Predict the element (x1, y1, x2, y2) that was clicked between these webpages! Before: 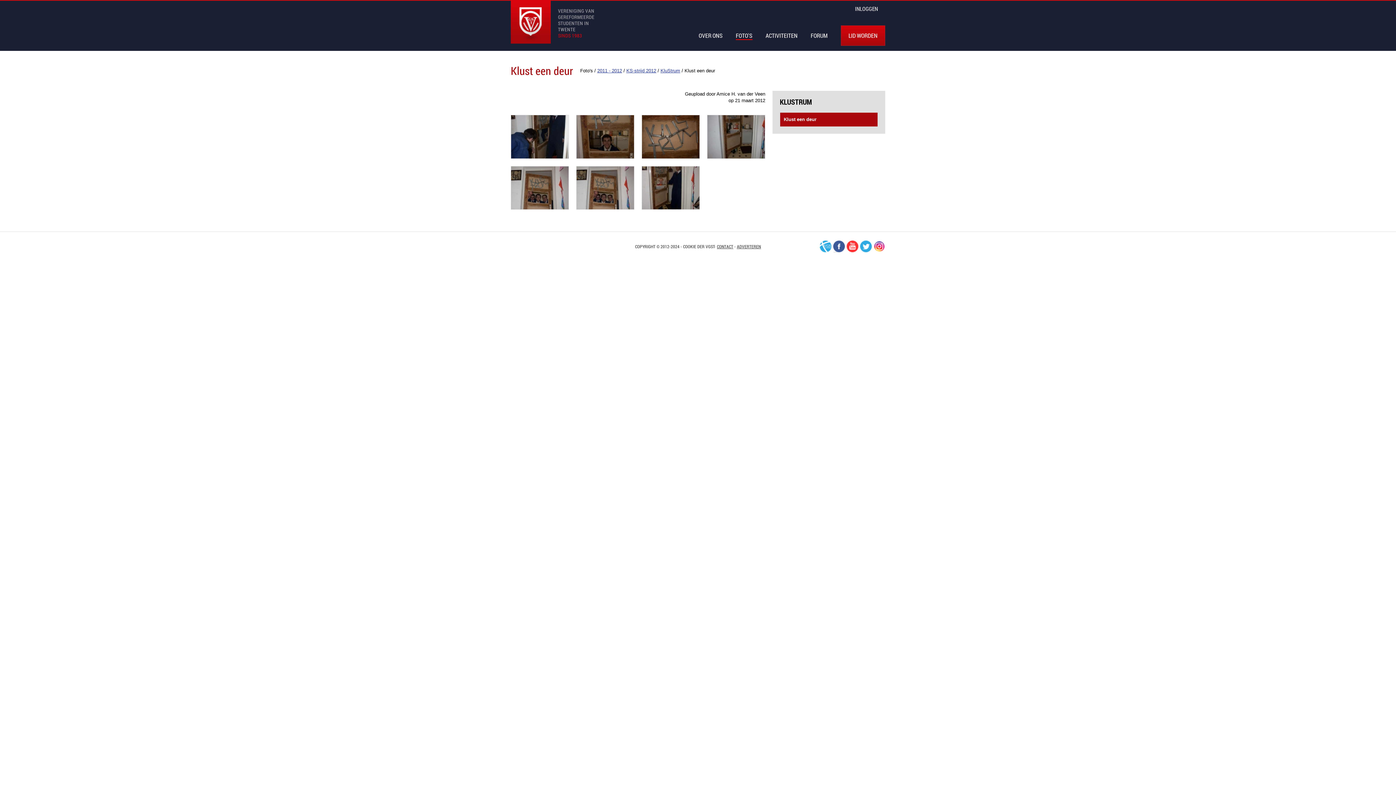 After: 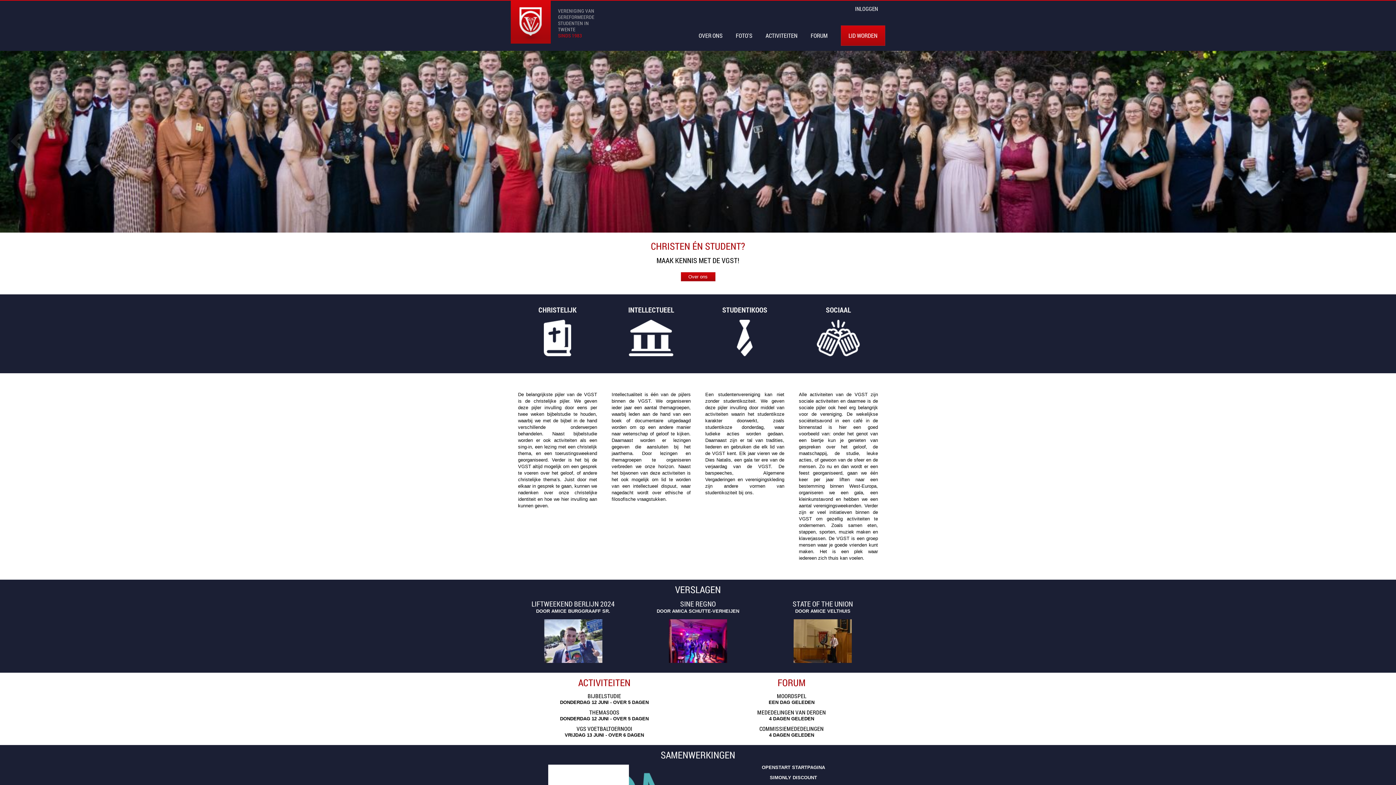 Action: bbox: (510, 0, 605, 49) label: VERENIGING VAN GEREFORMEERDE STUDENTEN IN TWENTE
SINDS 1983